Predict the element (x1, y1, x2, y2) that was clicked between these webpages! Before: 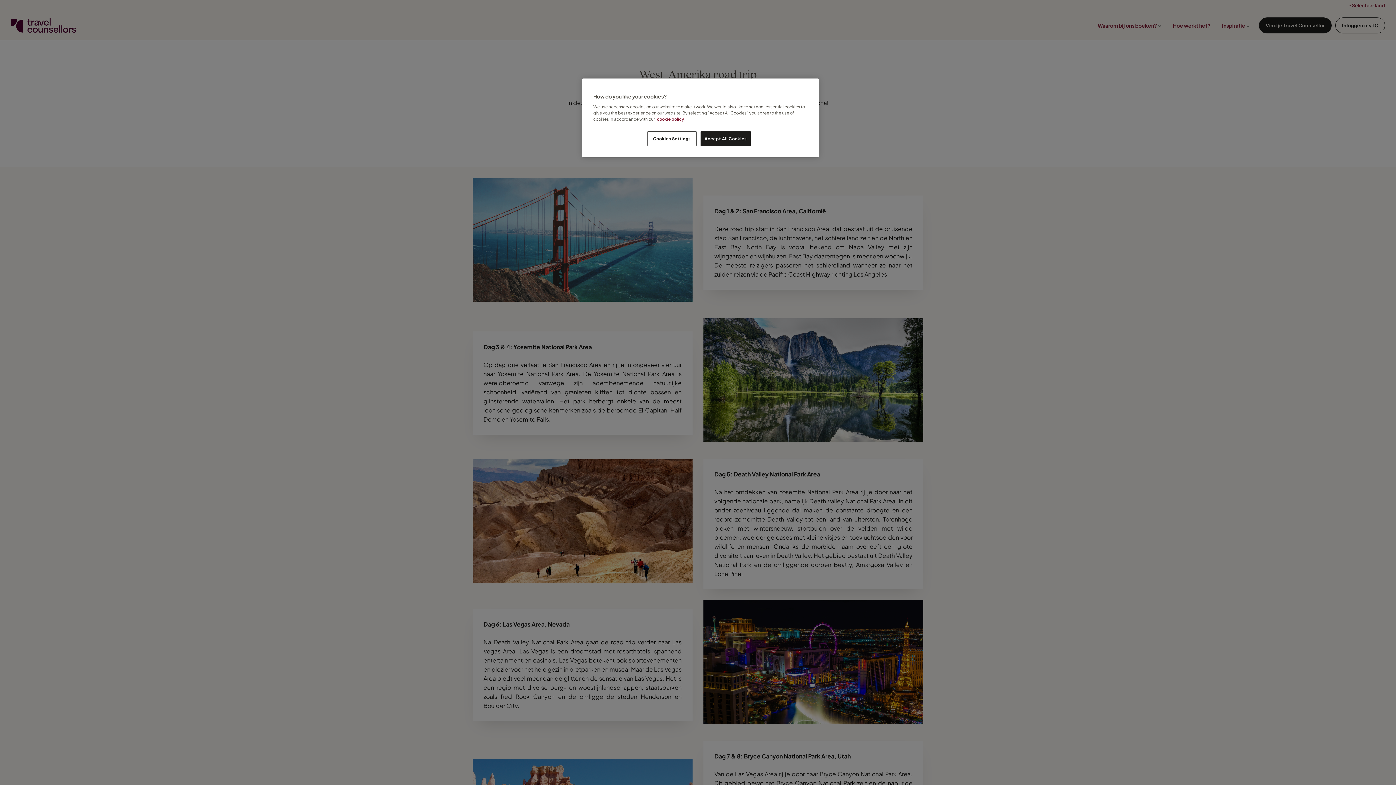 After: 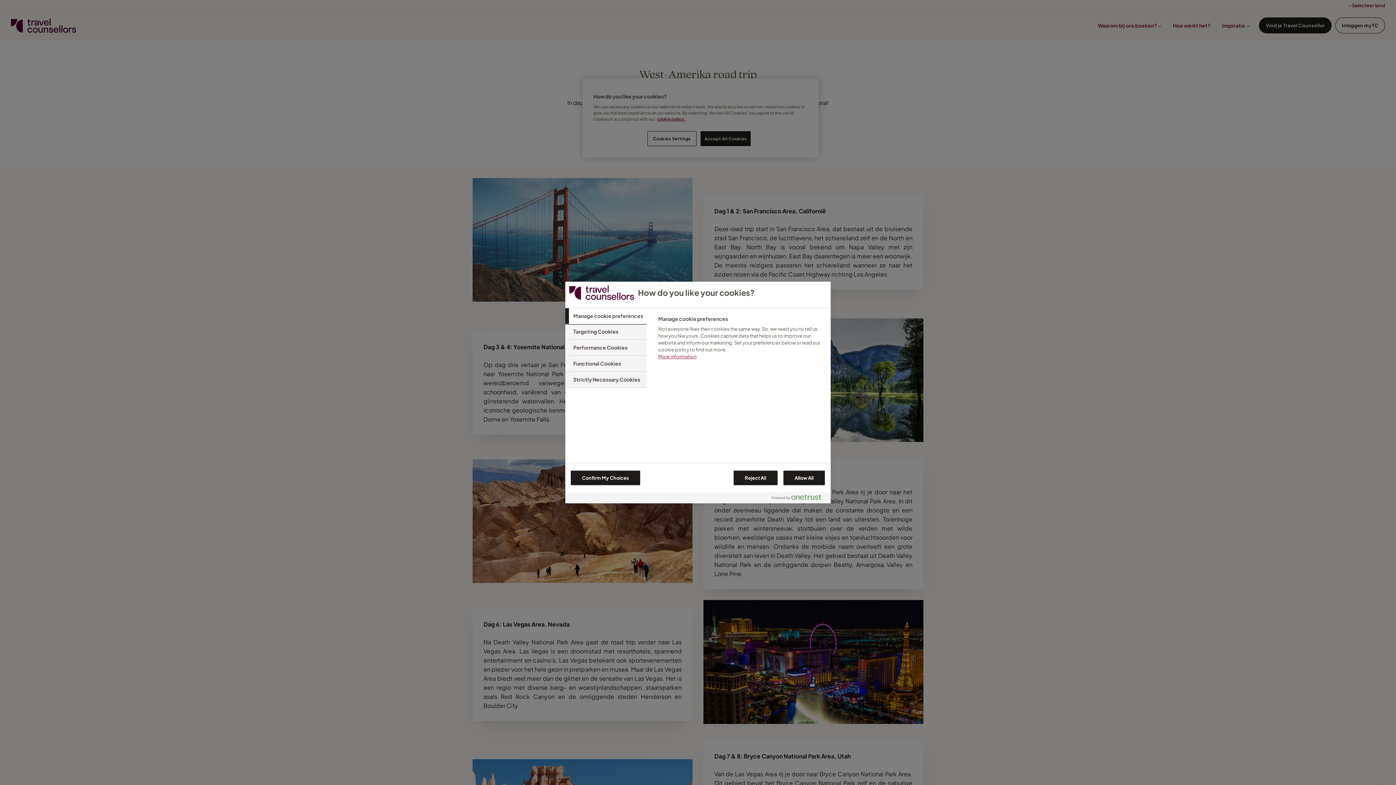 Action: label: Cookies Settings bbox: (647, 131, 696, 146)